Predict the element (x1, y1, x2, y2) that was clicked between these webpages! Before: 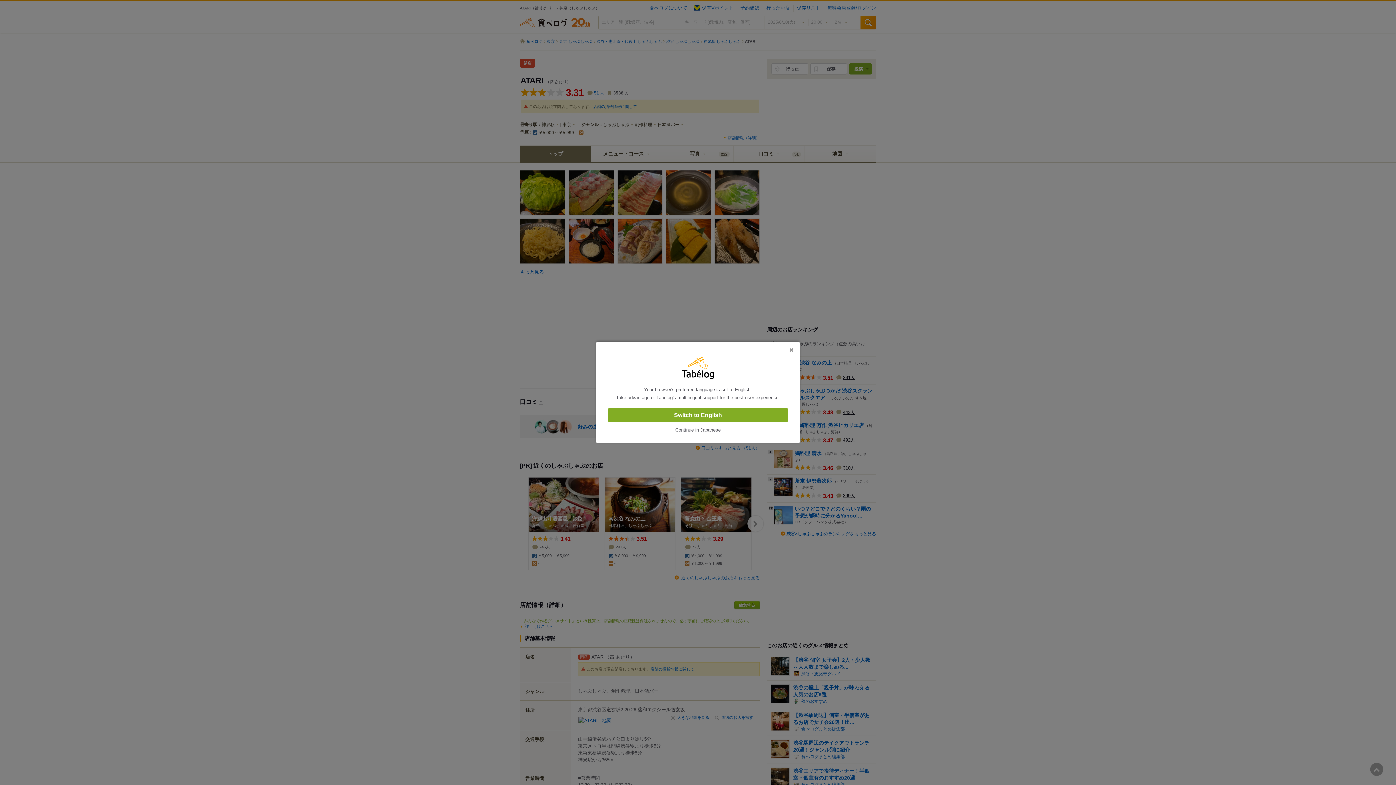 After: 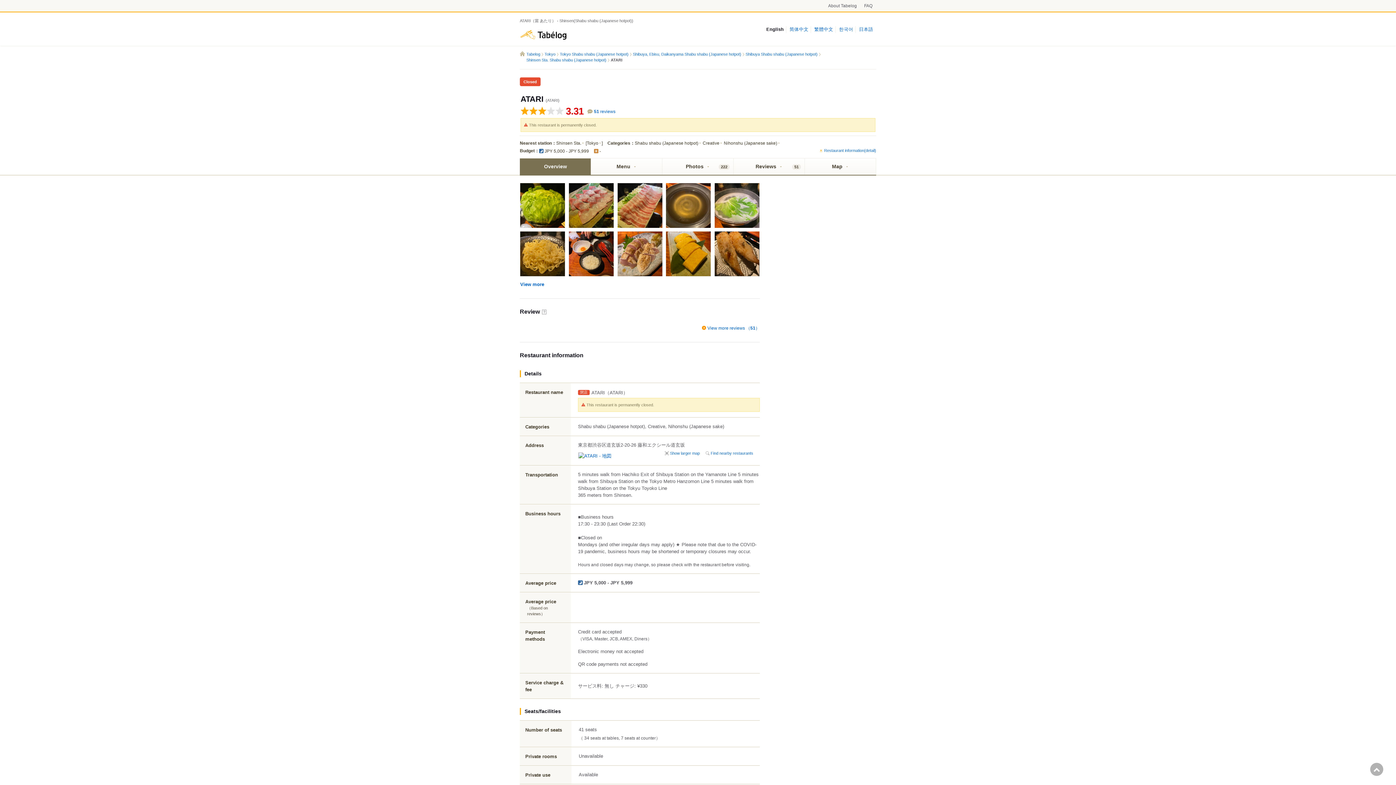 Action: label: Switch to English bbox: (608, 408, 788, 422)